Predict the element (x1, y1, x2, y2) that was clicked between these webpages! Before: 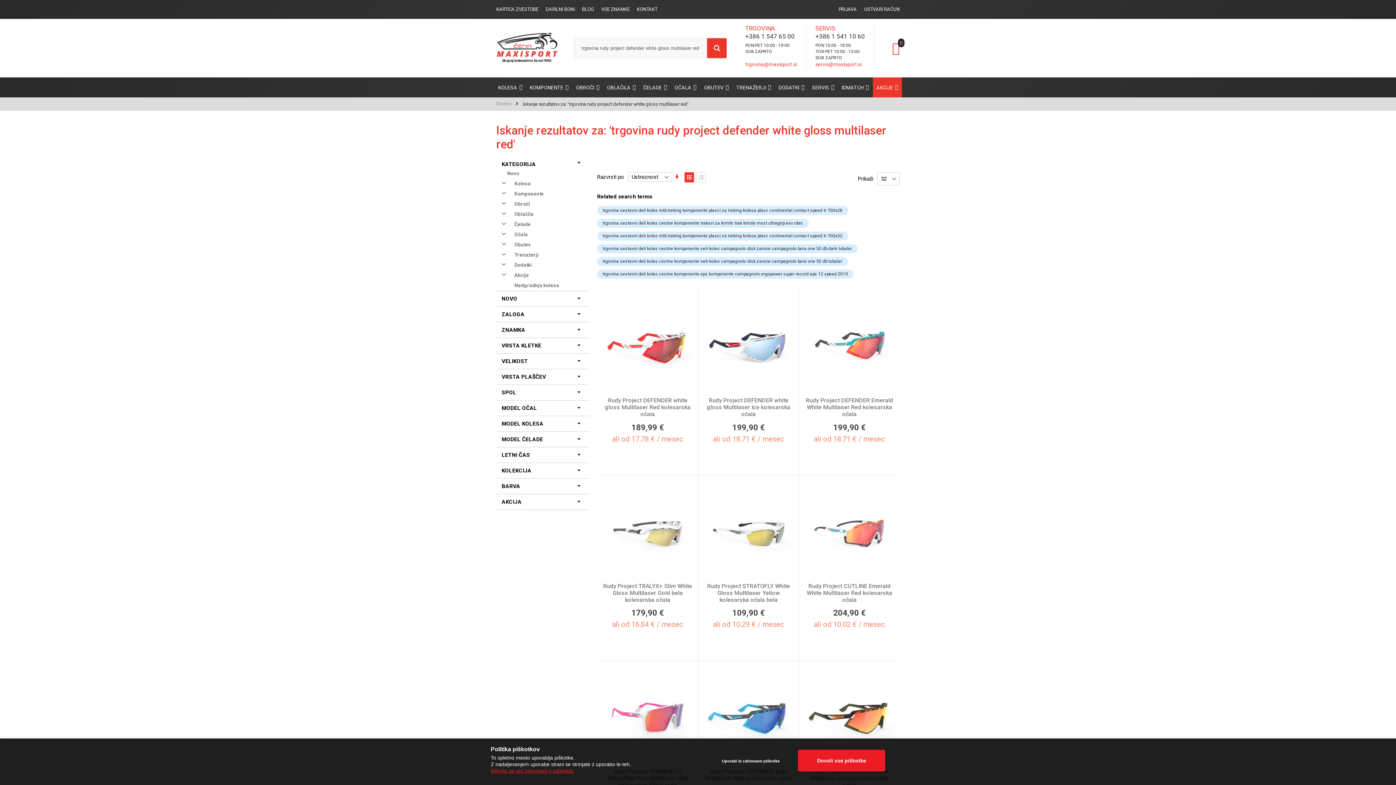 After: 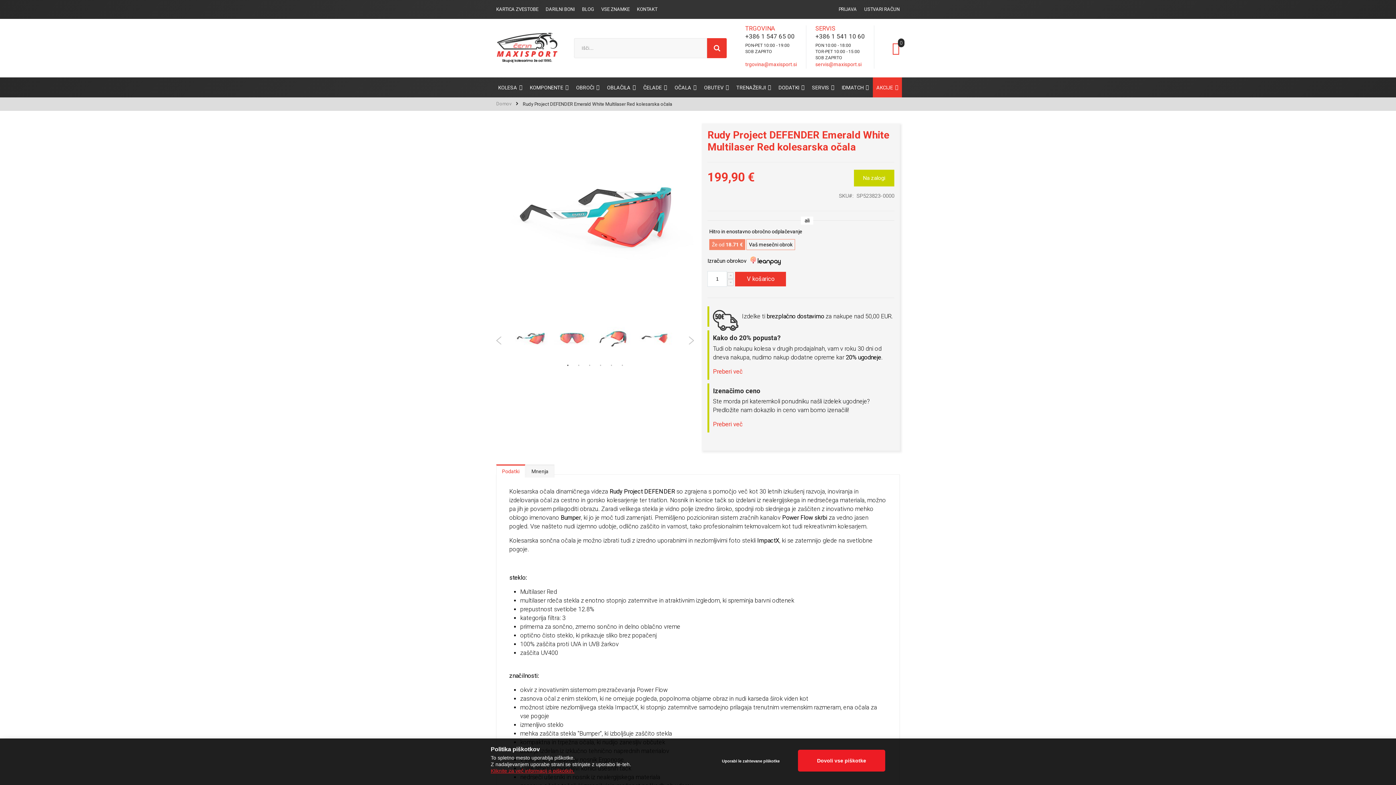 Action: bbox: (803, 397, 896, 417) label: Rudy Project DEFENDER Emerald White Multilaser Red kolesarska očala